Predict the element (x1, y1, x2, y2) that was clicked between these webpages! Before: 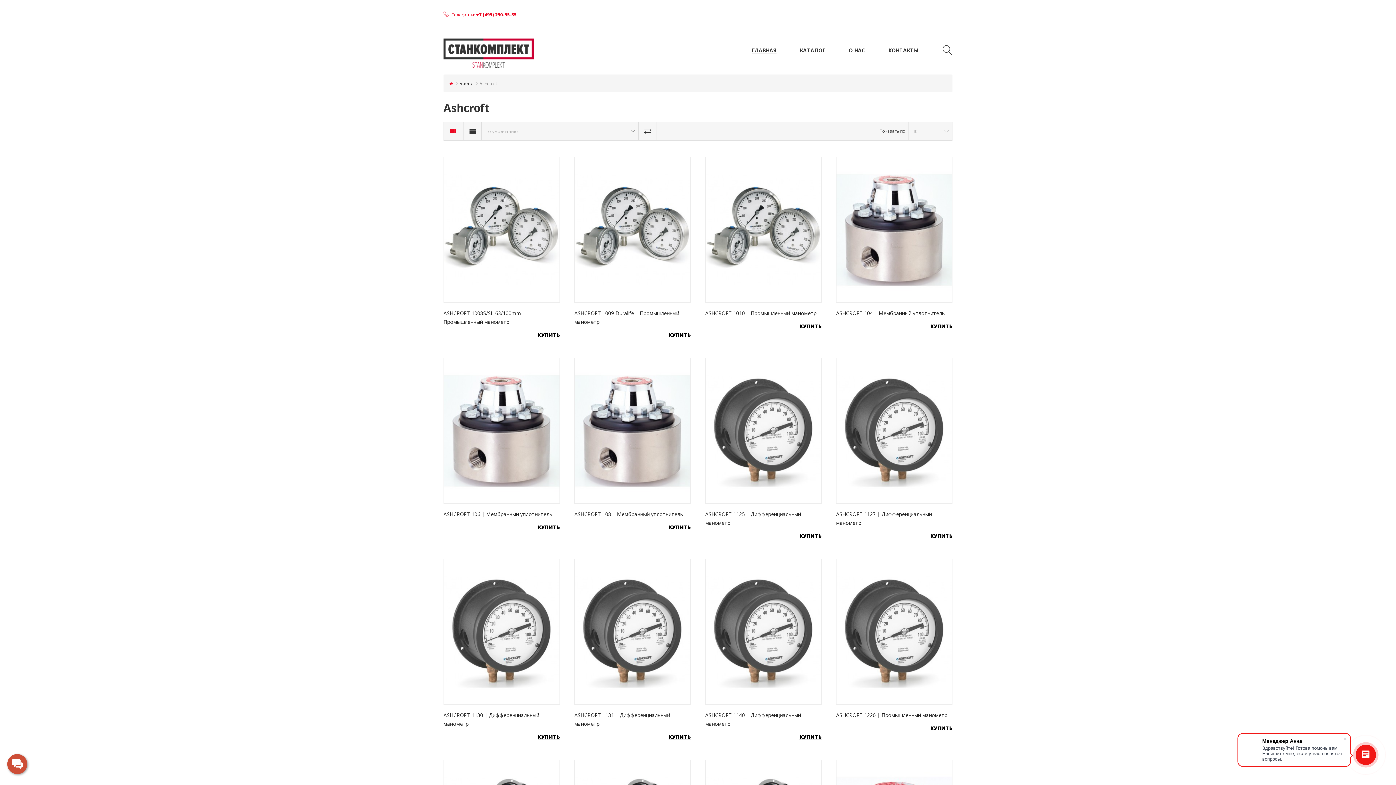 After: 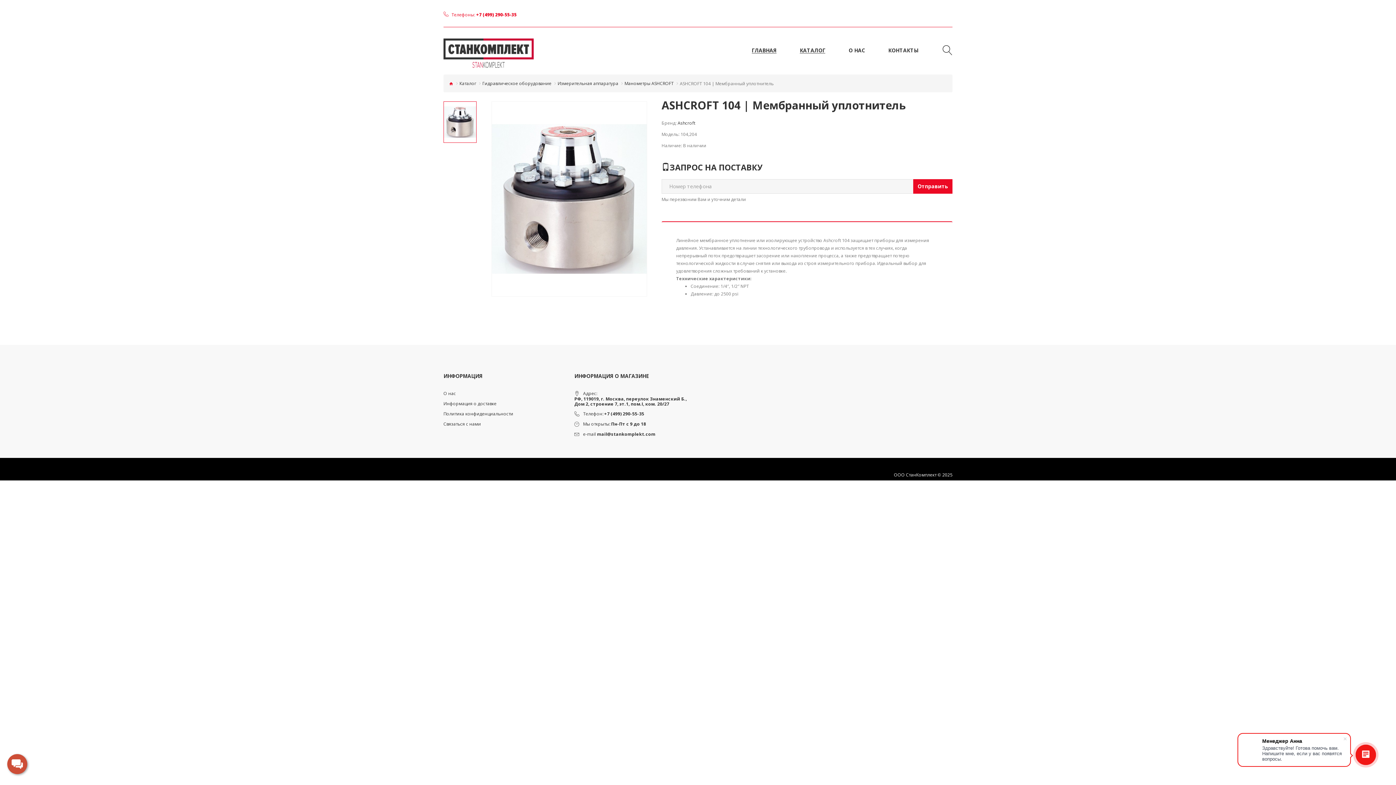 Action: bbox: (836, 157, 952, 302)